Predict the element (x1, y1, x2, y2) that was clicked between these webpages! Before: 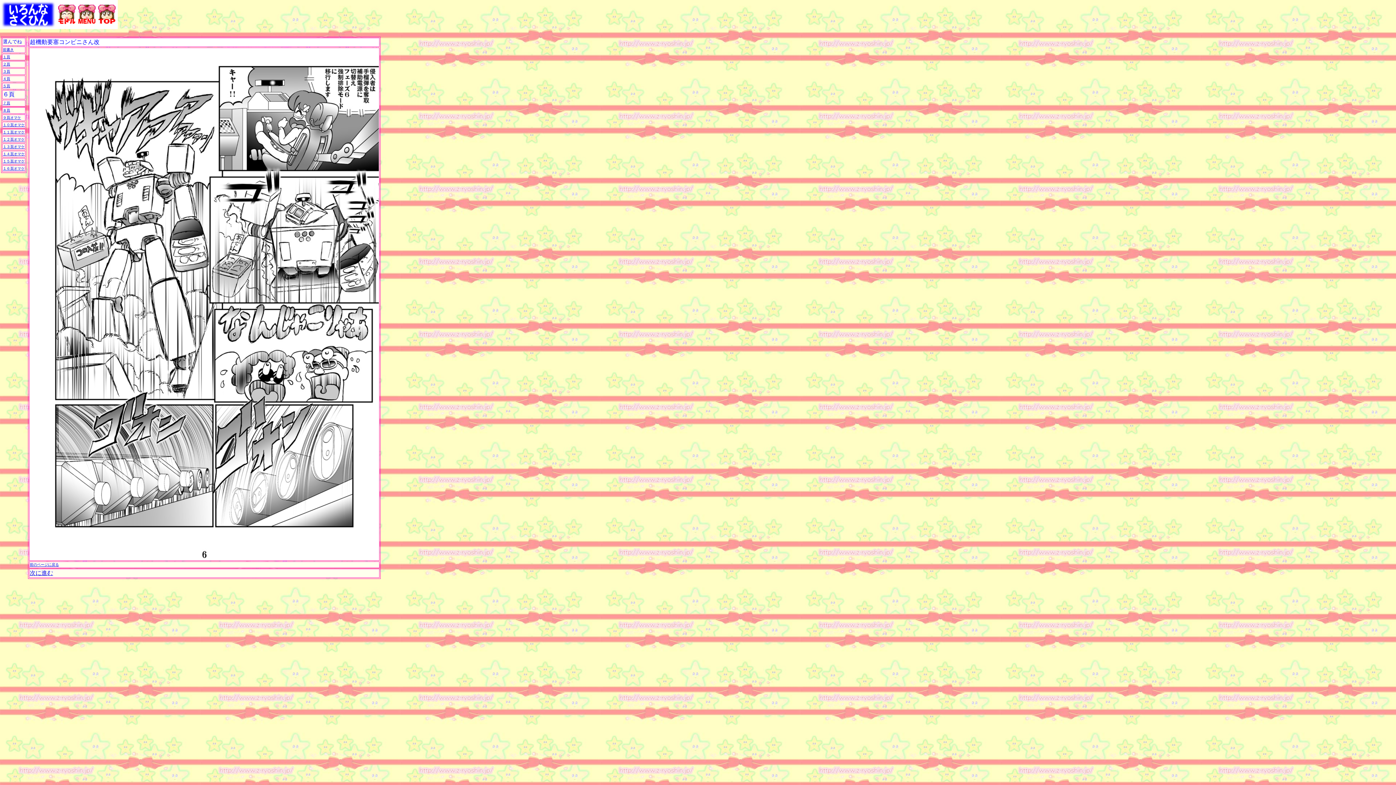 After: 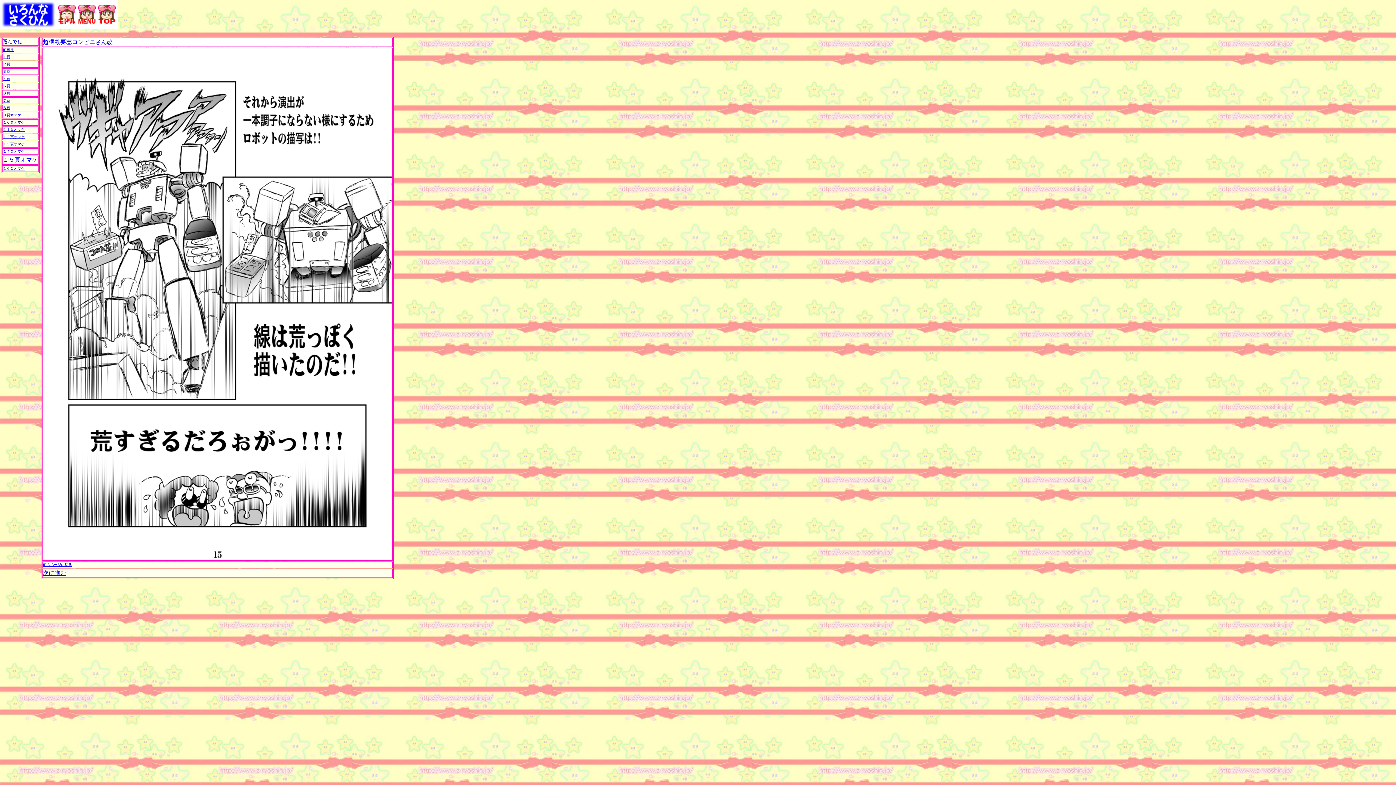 Action: label: １５頁オマケ bbox: (2, 157, 24, 163)